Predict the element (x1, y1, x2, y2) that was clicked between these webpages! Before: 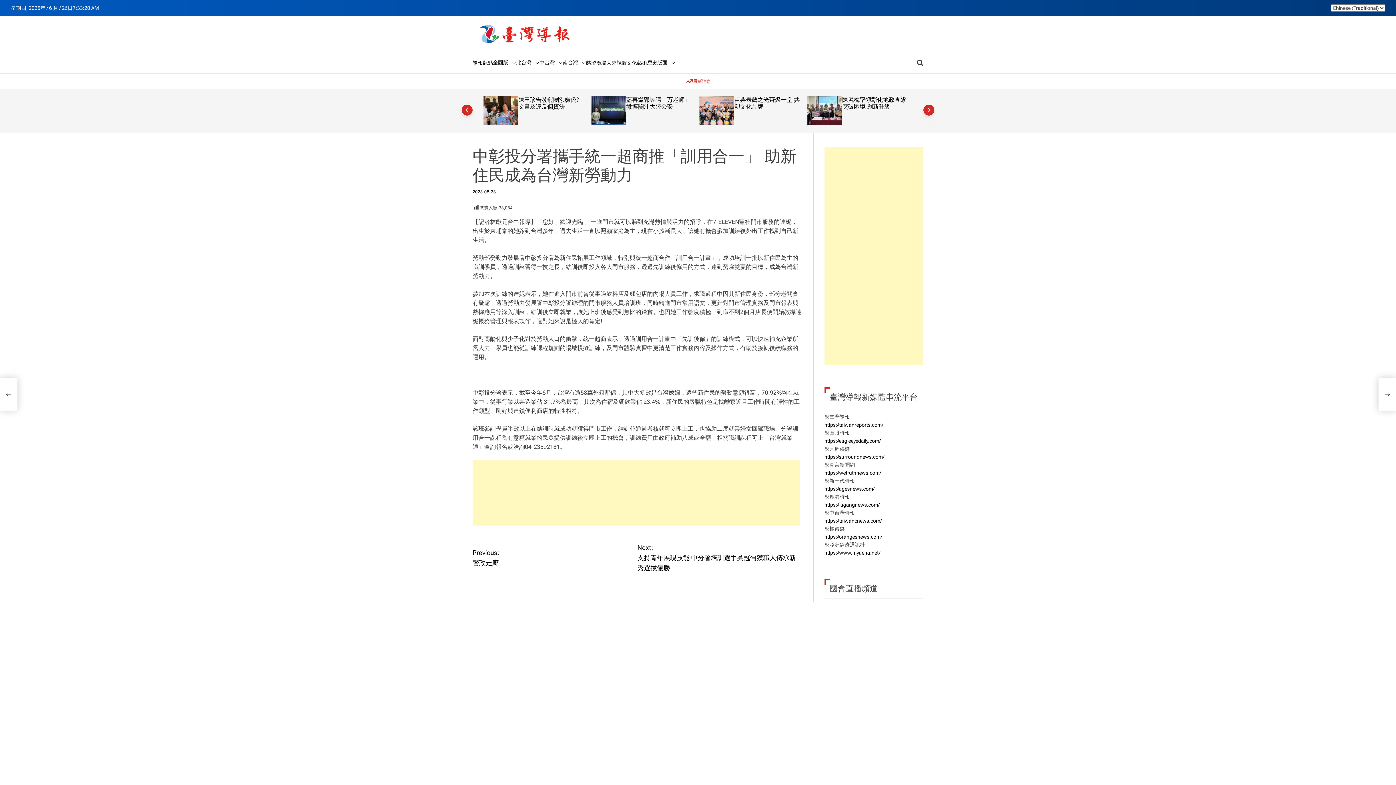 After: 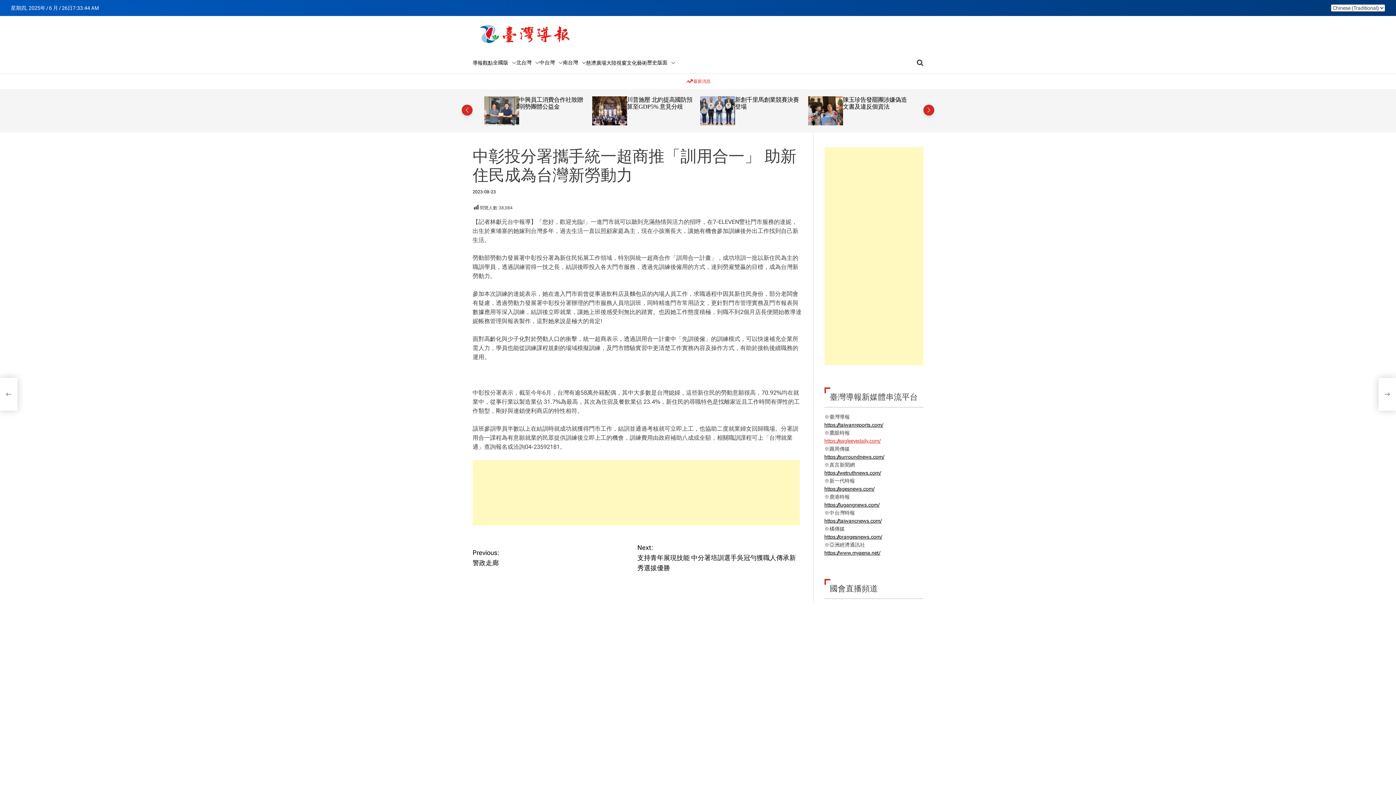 Action: label: https://eagleeyedaily.com/ bbox: (824, 438, 880, 444)